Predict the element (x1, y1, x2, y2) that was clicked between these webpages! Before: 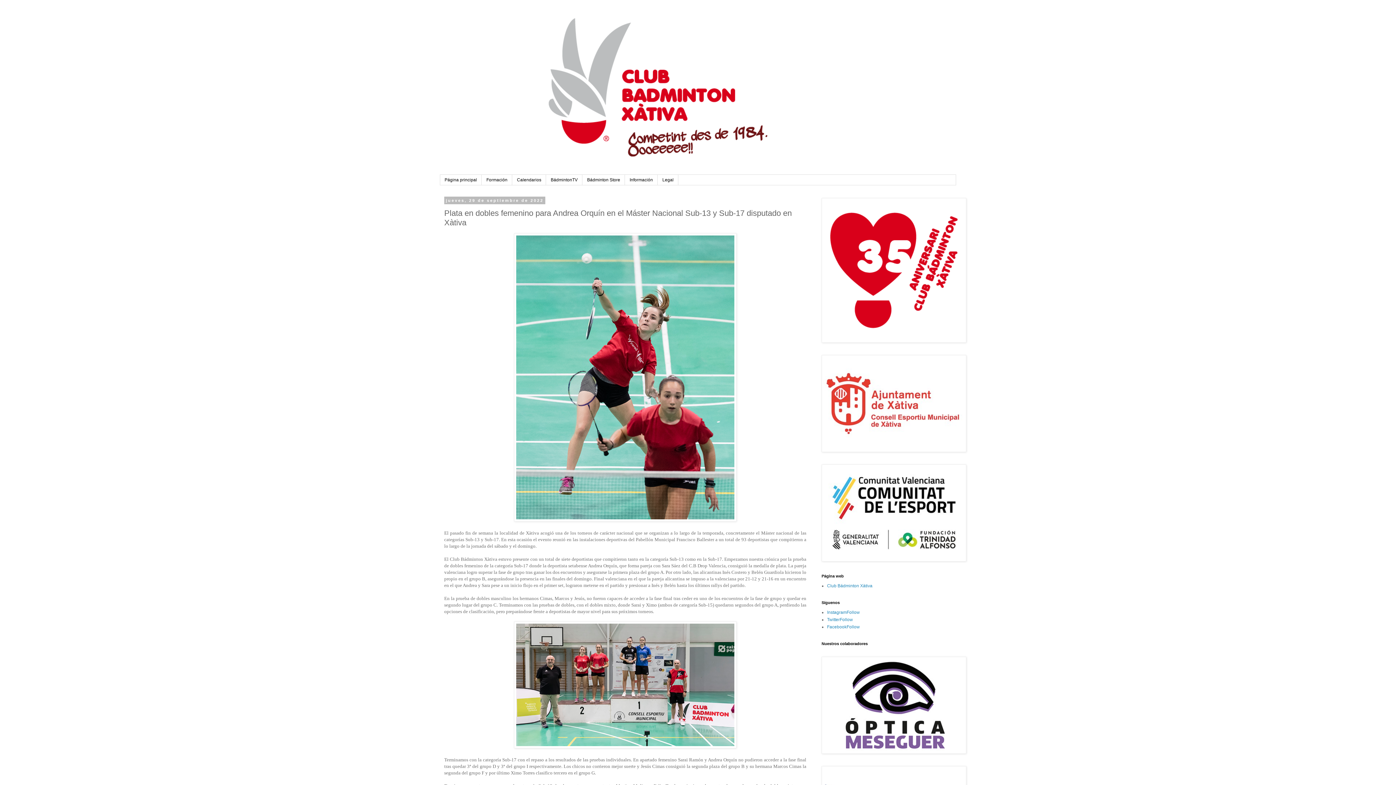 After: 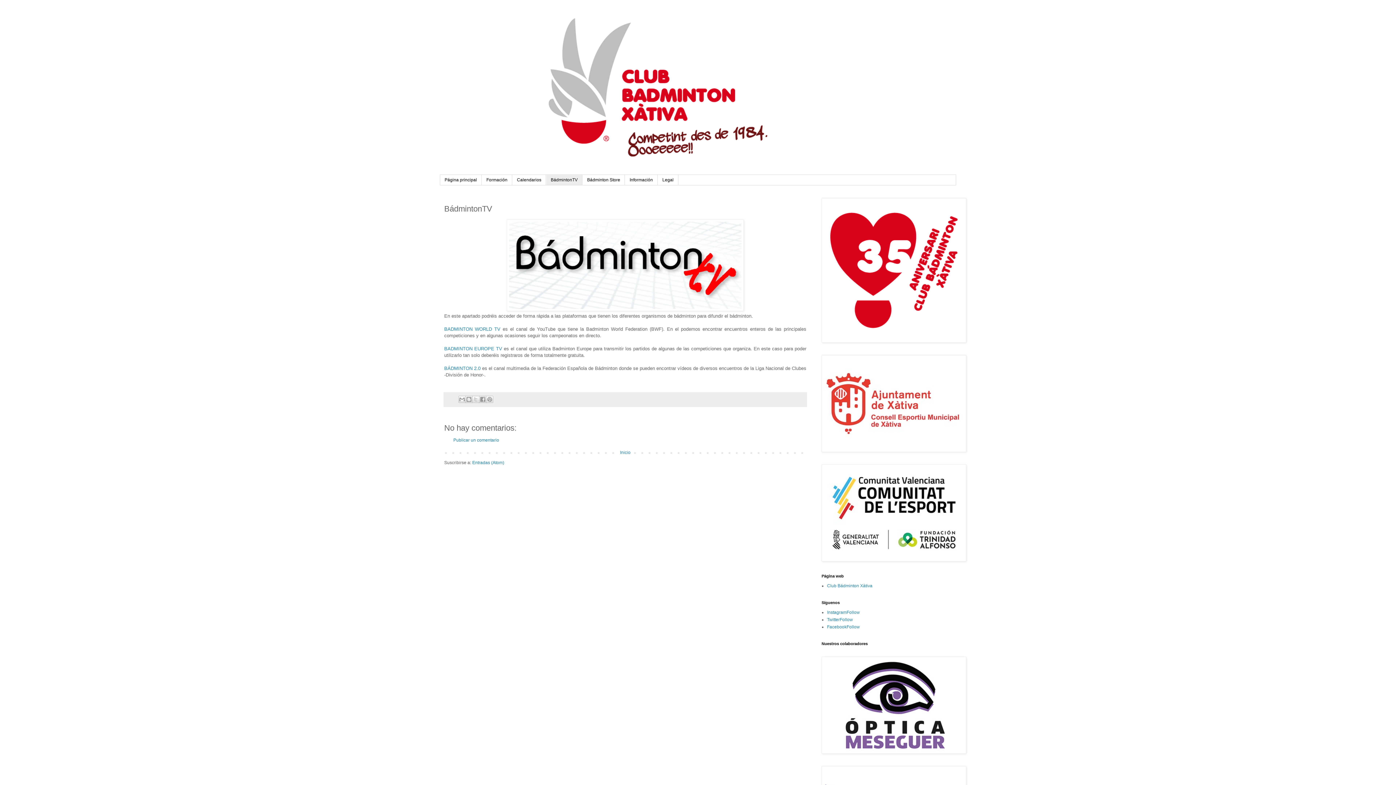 Action: label: BádmintonTV bbox: (546, 174, 582, 185)